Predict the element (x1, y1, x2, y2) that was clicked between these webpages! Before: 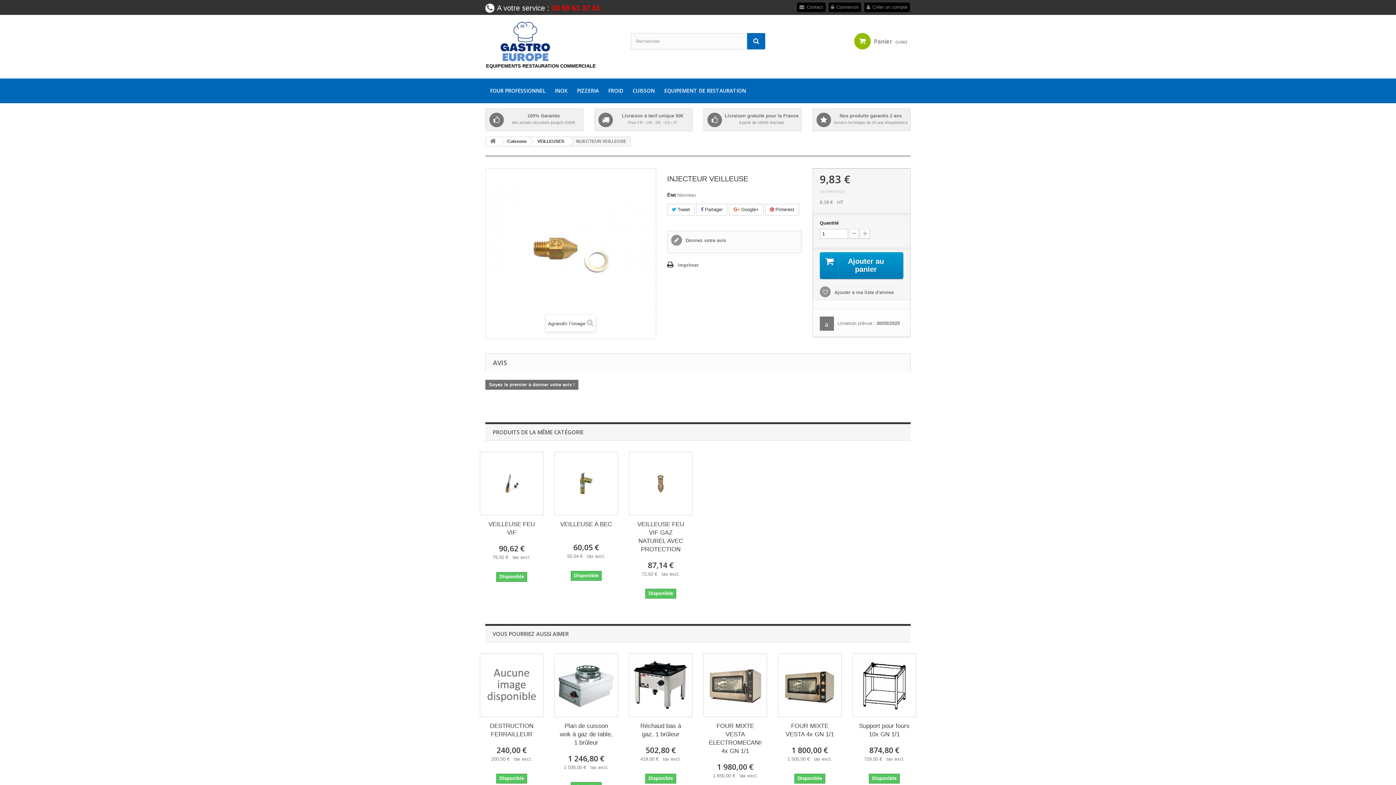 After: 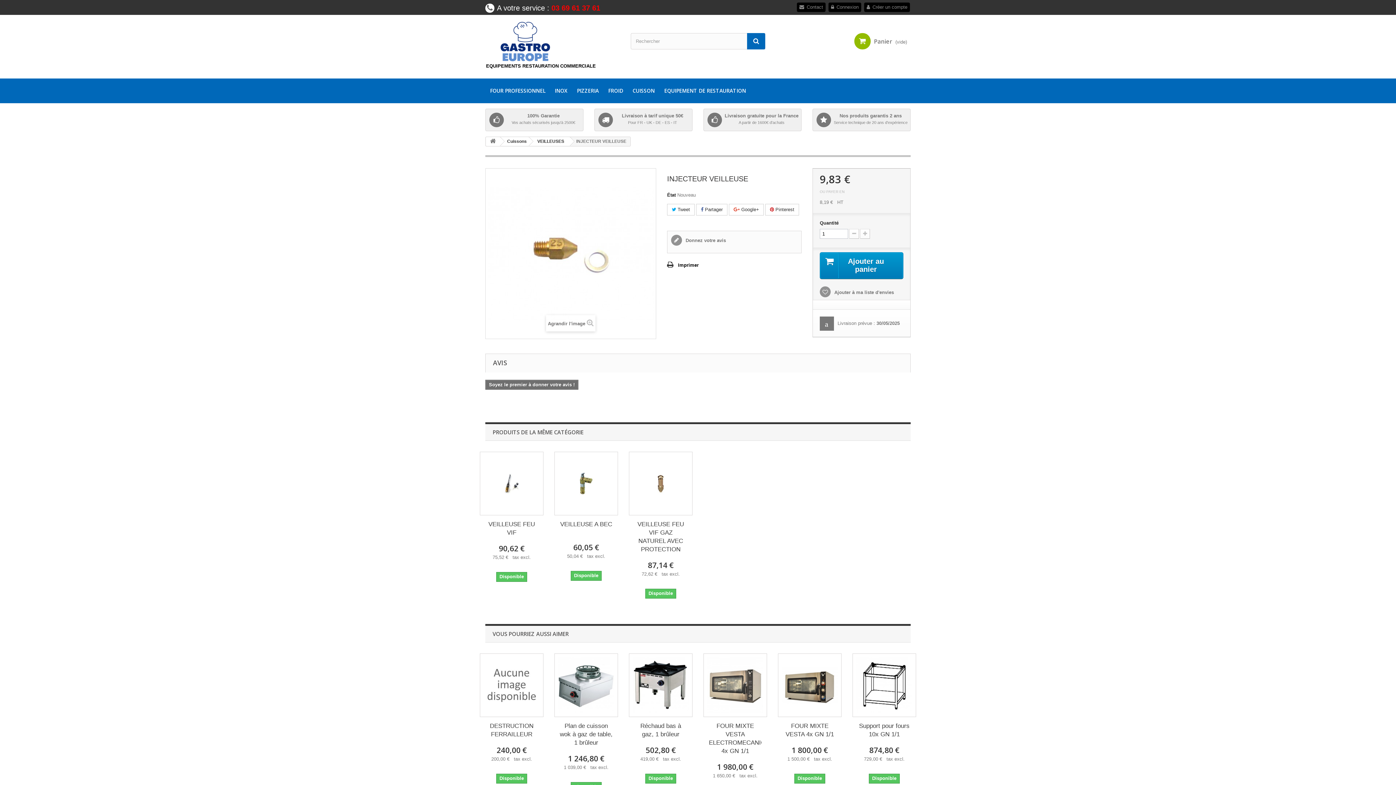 Action: label: Imprimer bbox: (667, 261, 698, 269)